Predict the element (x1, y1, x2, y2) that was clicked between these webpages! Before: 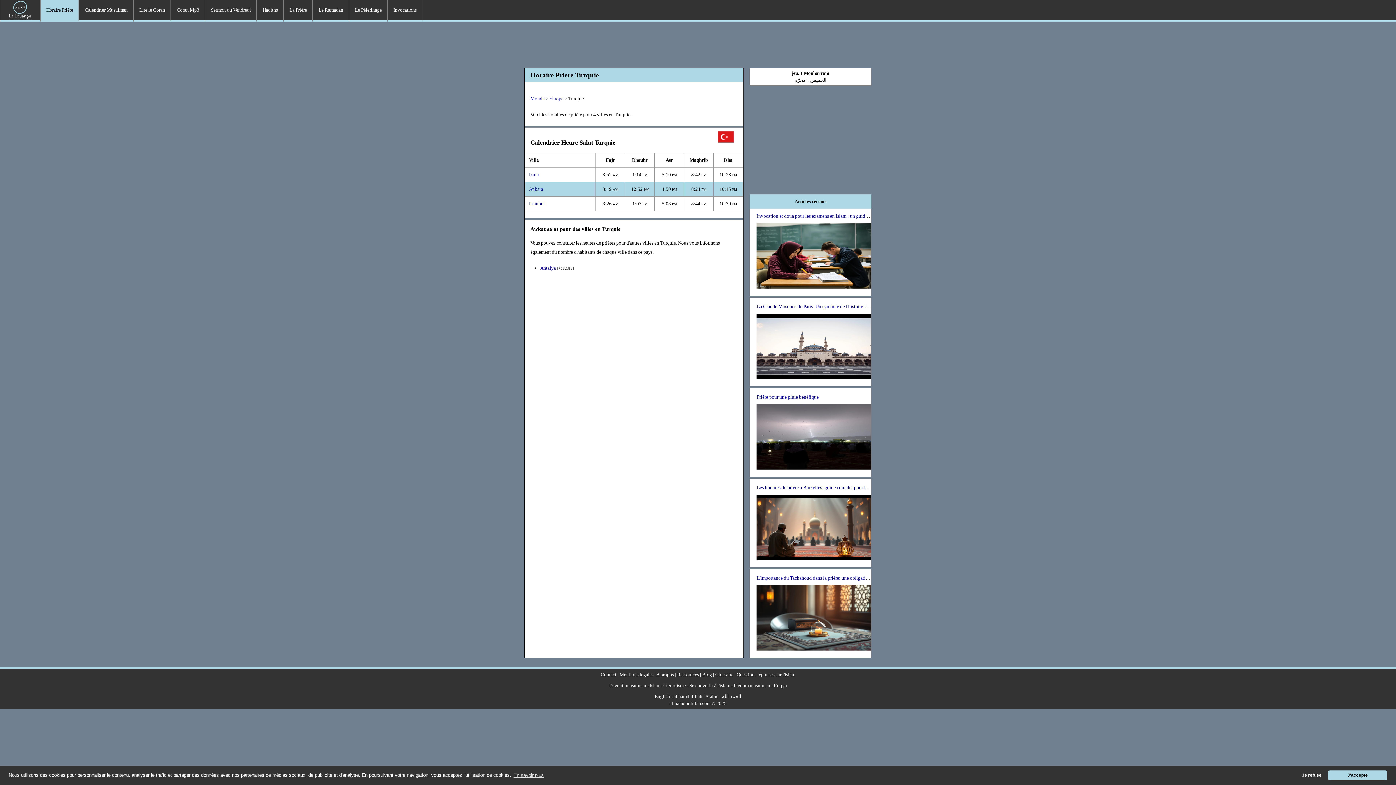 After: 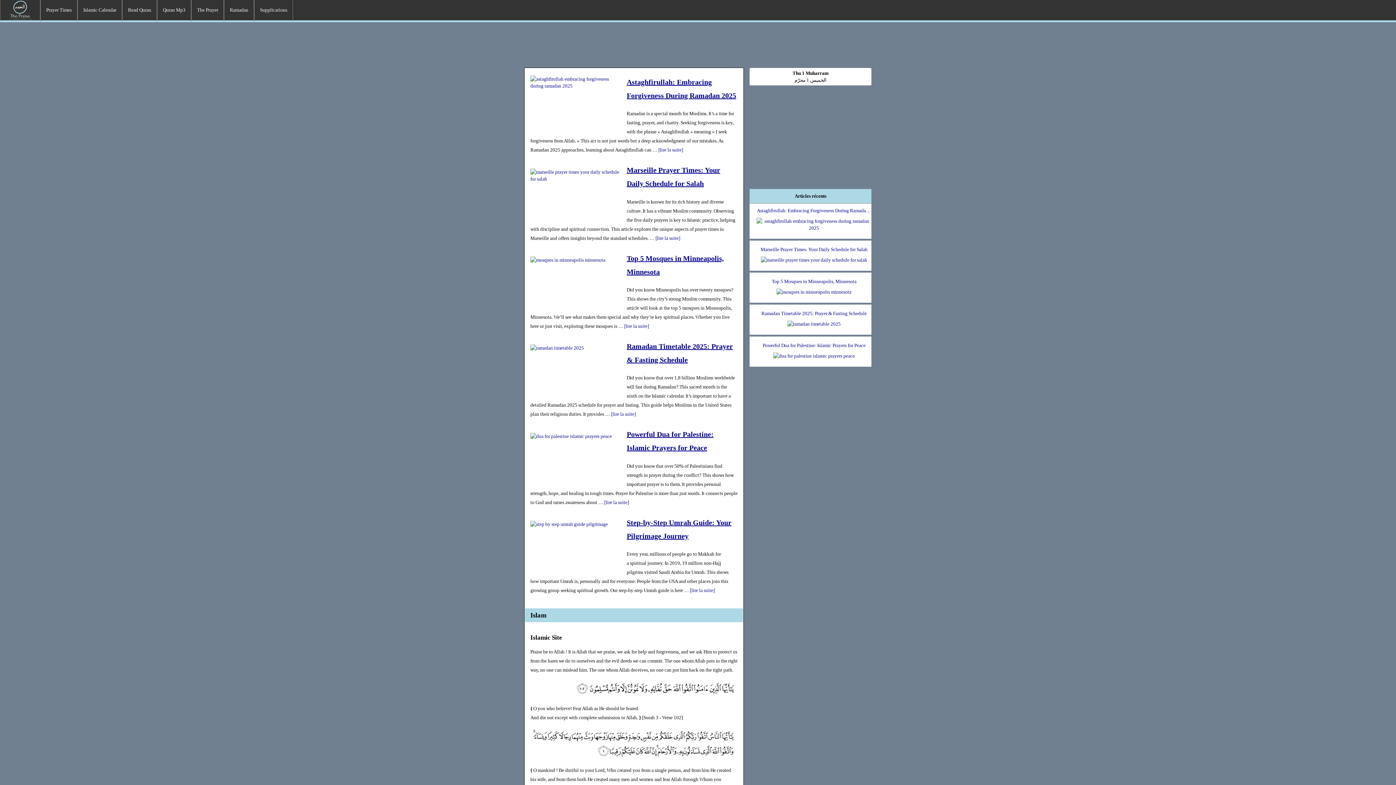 Action: label: al hamdulillah bbox: (673, 694, 702, 699)